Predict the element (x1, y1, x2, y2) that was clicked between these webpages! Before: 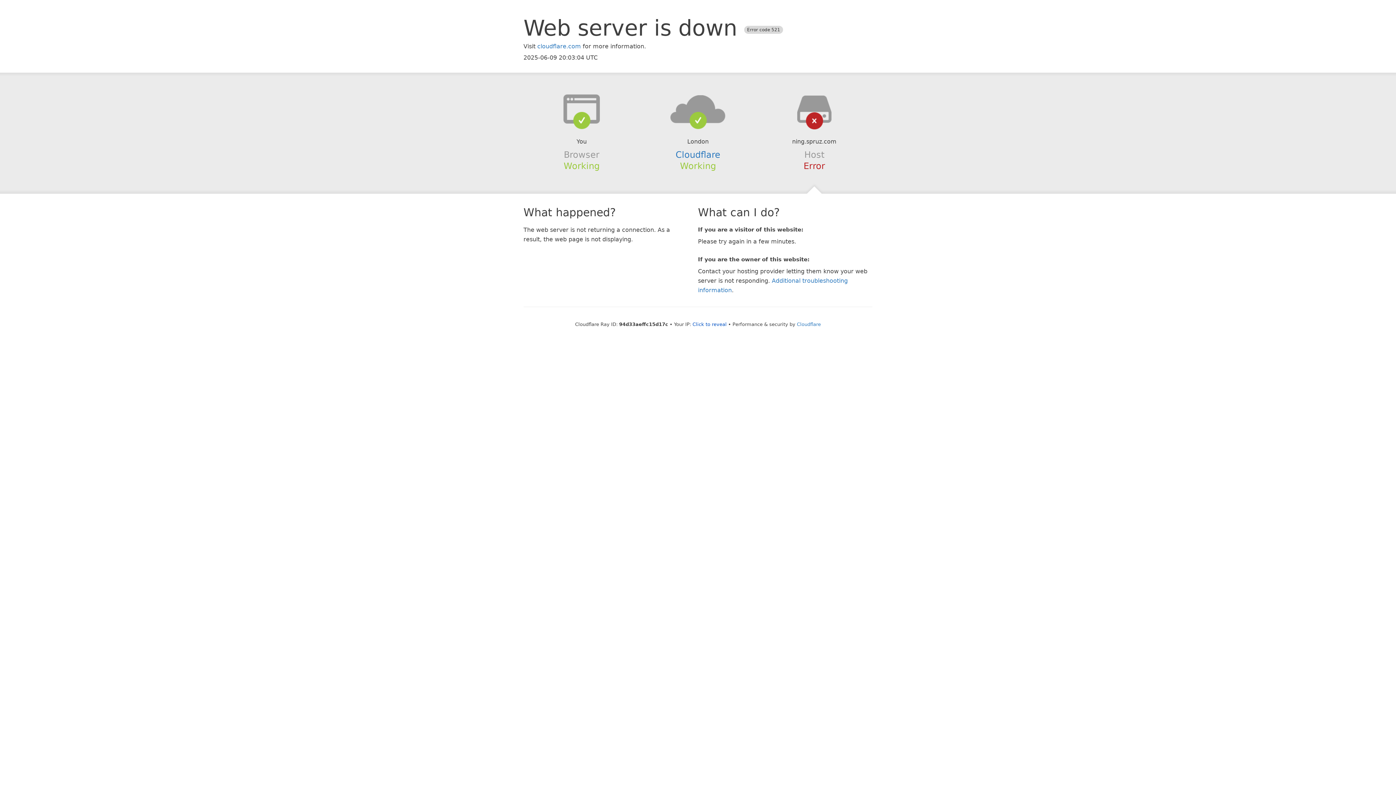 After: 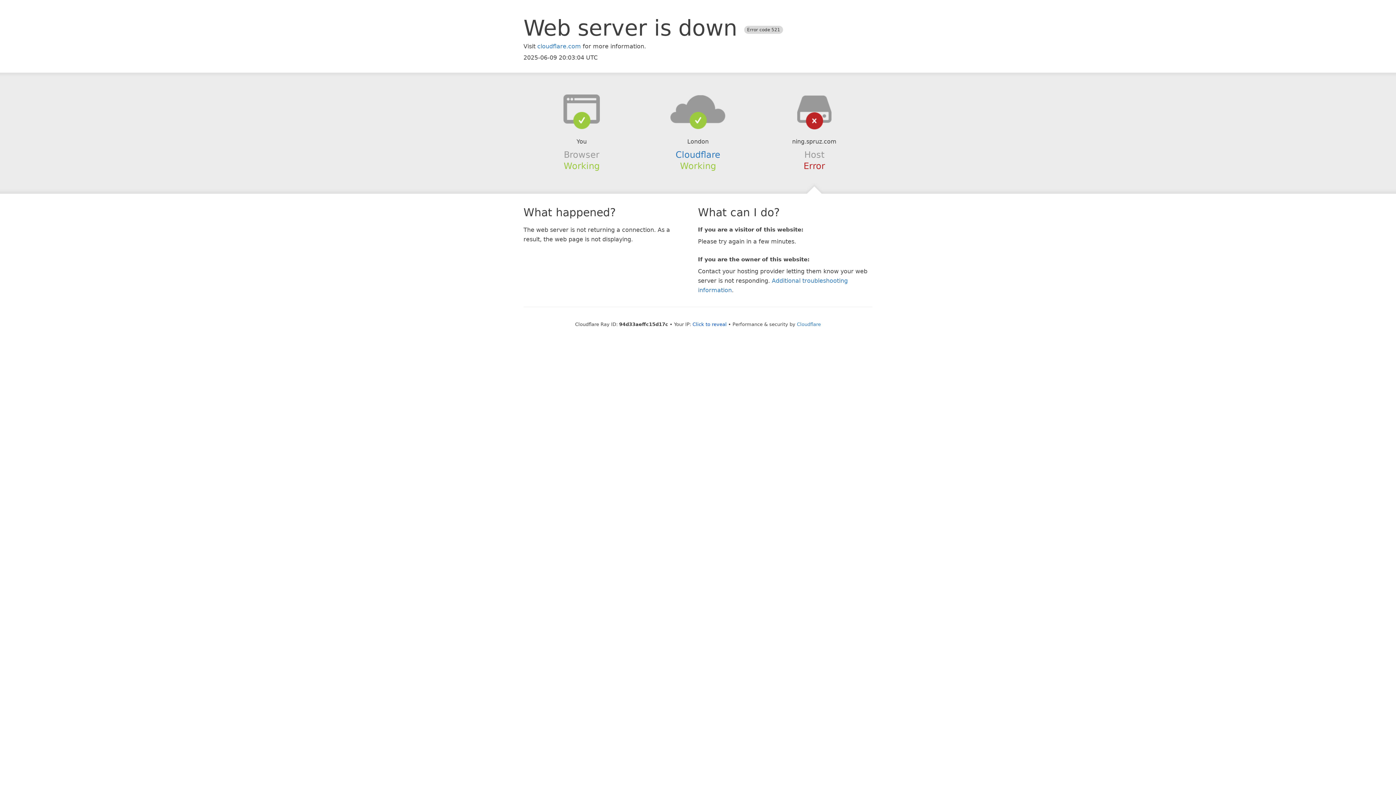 Action: bbox: (639, 94, 756, 123)